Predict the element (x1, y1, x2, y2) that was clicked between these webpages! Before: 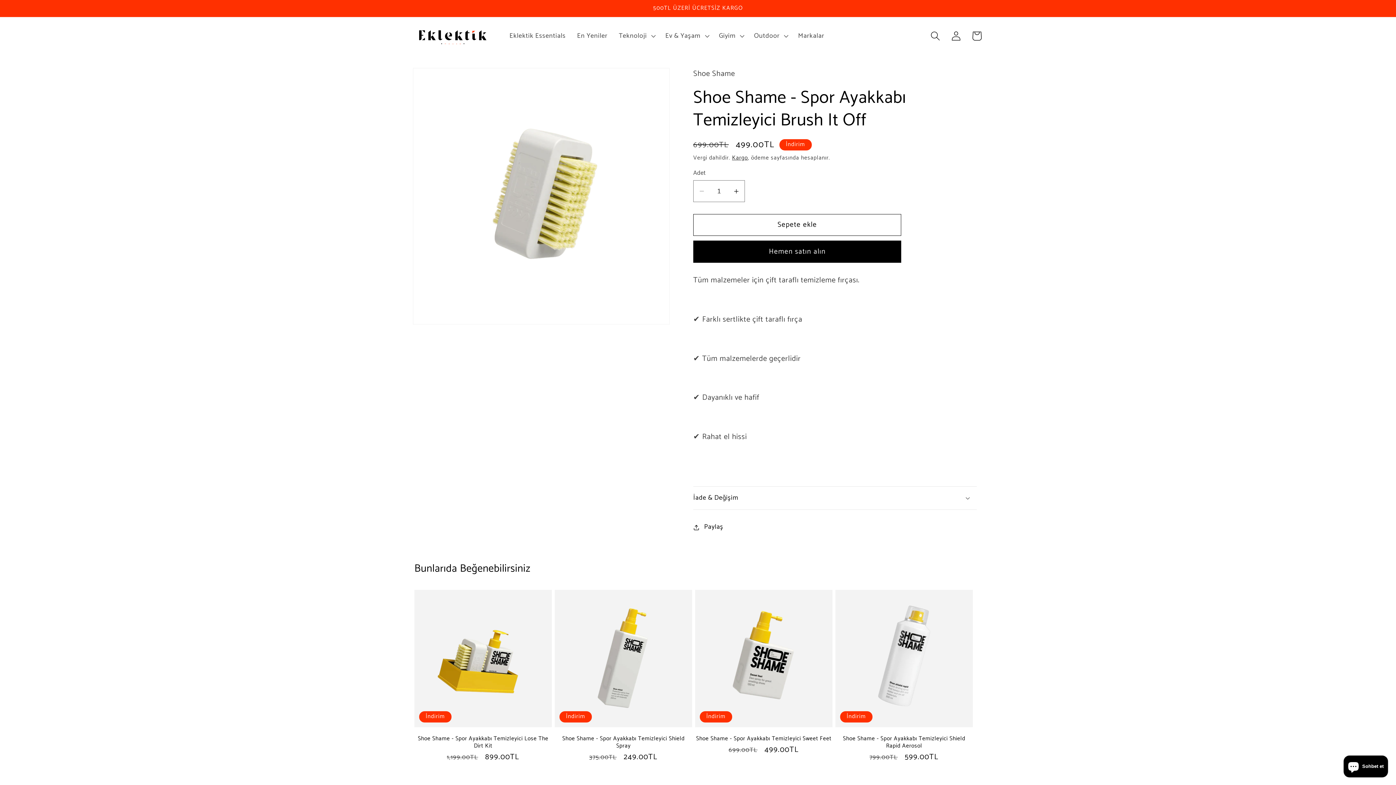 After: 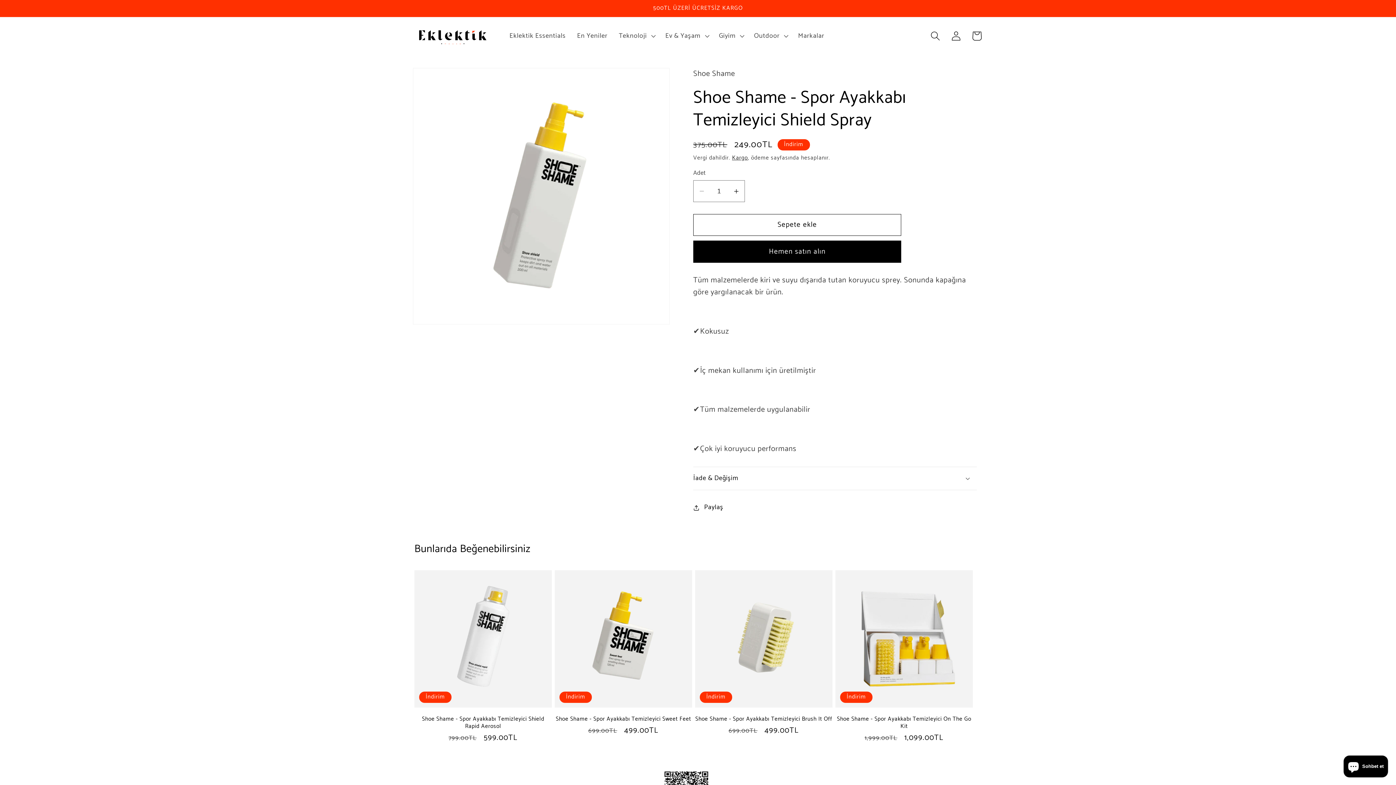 Action: bbox: (554, 735, 692, 750) label: Shoe Shame - Spor Ayakkabı Temizleyici Shield Spray